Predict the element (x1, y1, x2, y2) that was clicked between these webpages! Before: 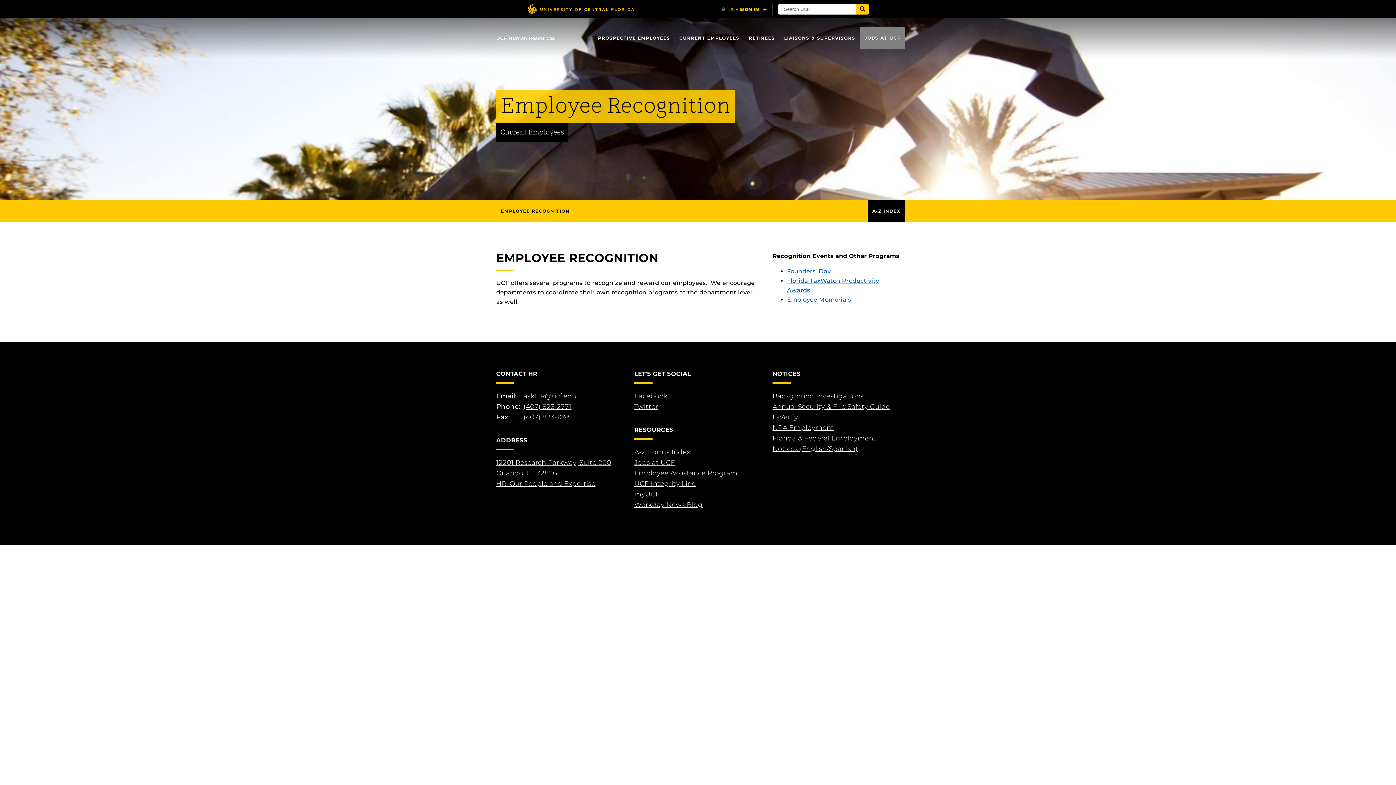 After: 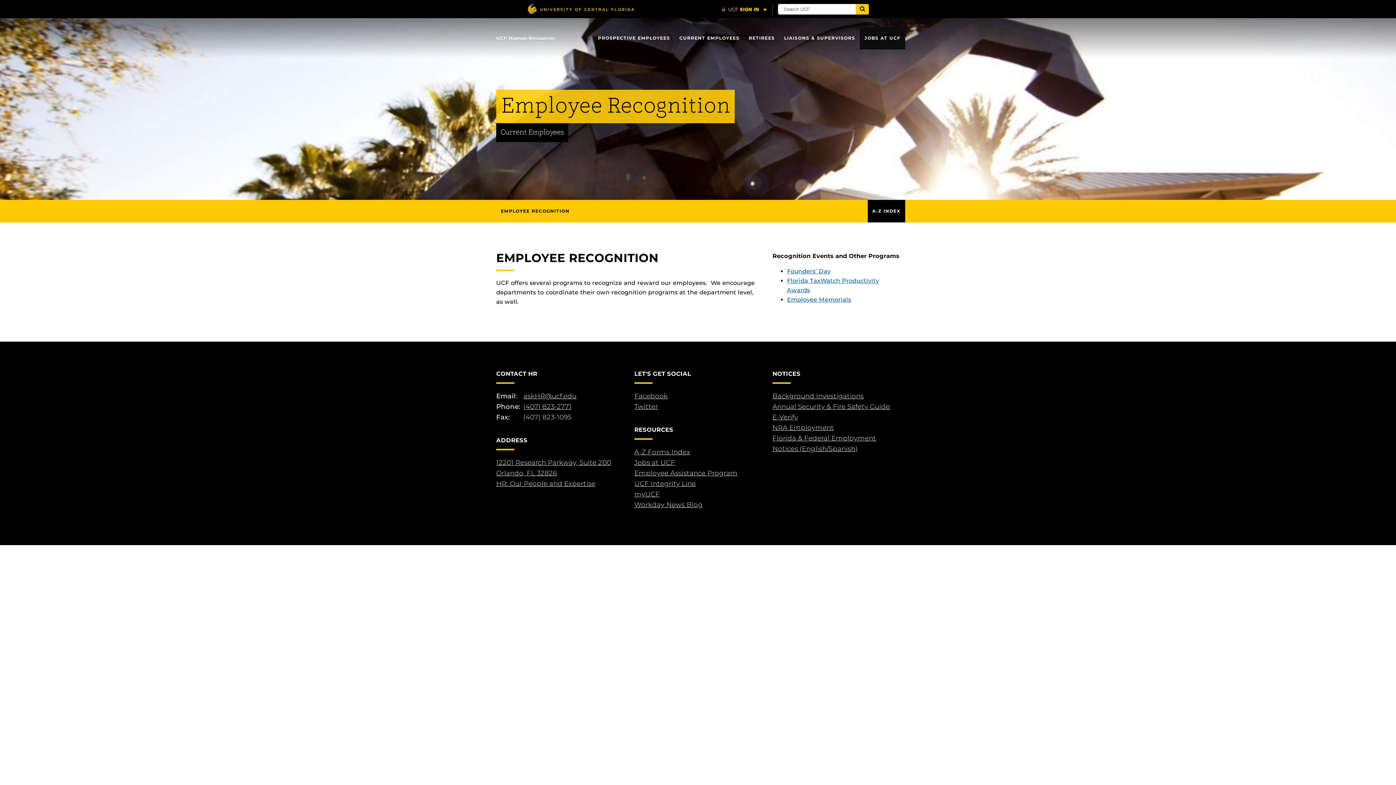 Action: label: JOBS AT UCF bbox: (860, 26, 905, 49)